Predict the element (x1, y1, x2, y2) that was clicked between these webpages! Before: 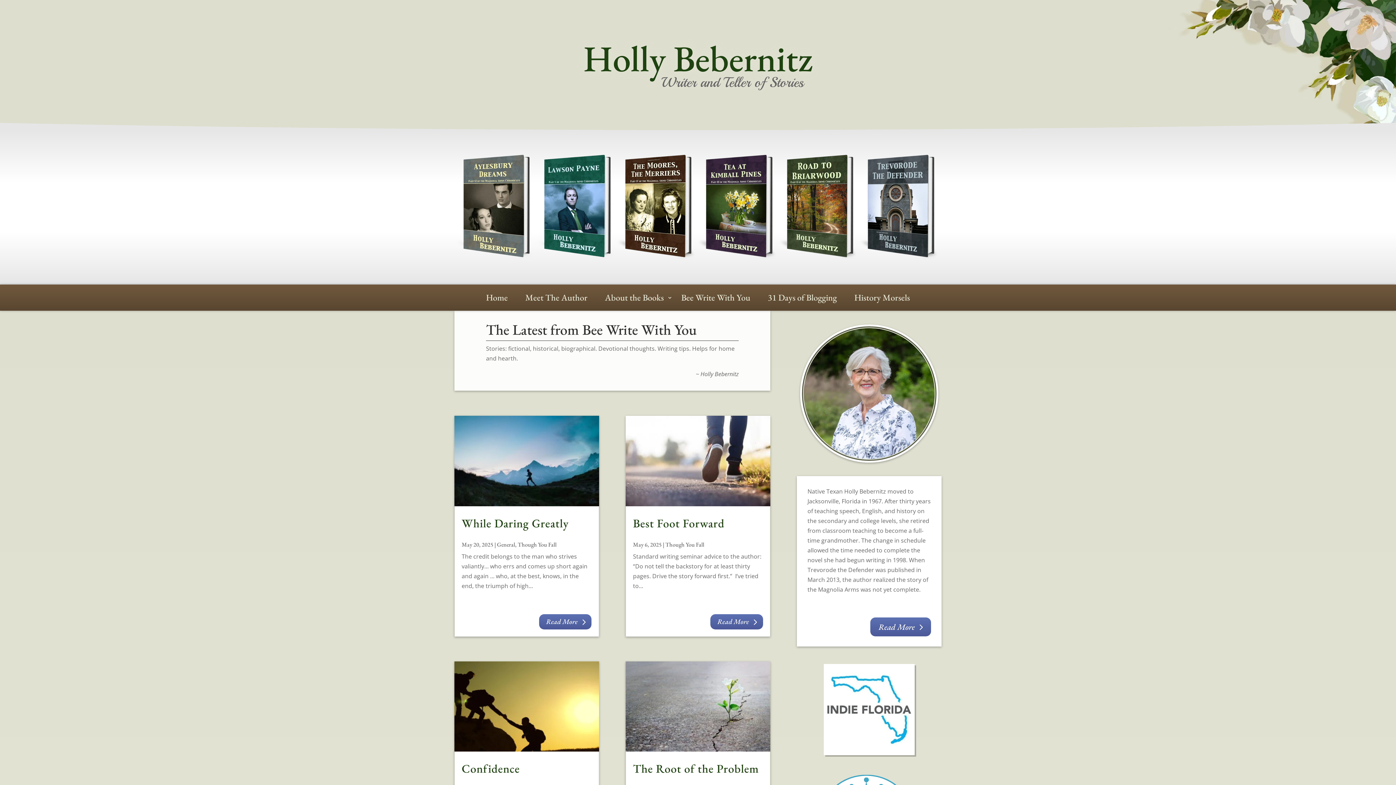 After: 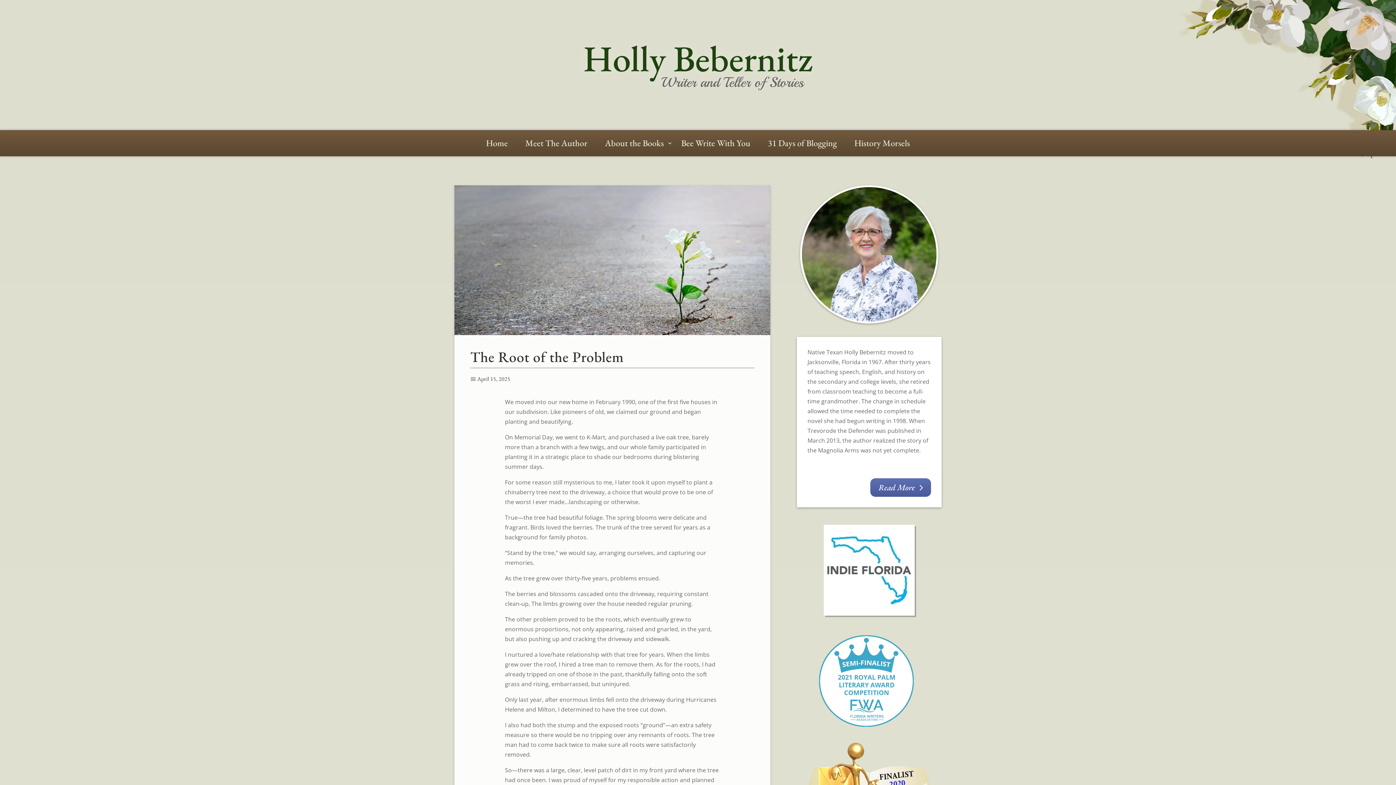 Action: label: The Root of the Problem bbox: (633, 763, 763, 774)